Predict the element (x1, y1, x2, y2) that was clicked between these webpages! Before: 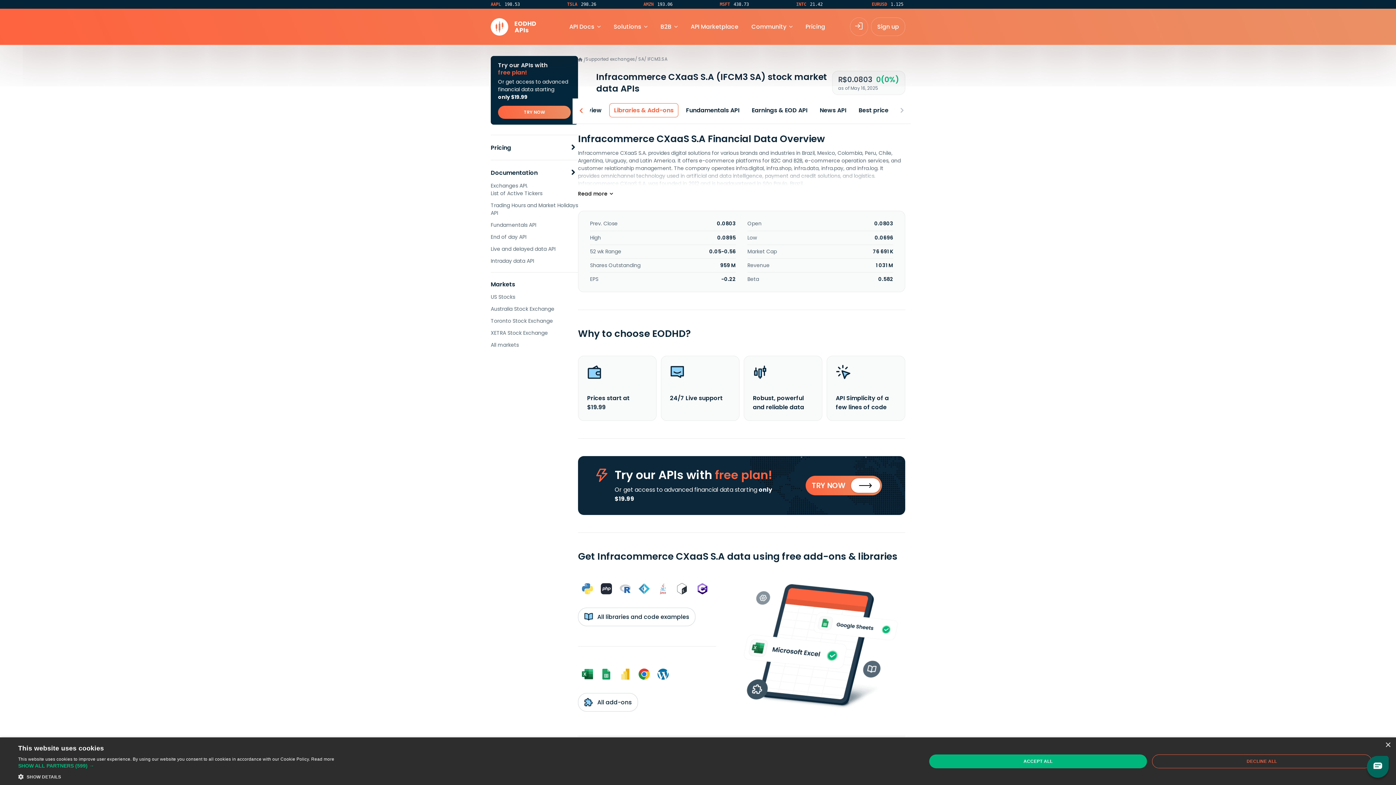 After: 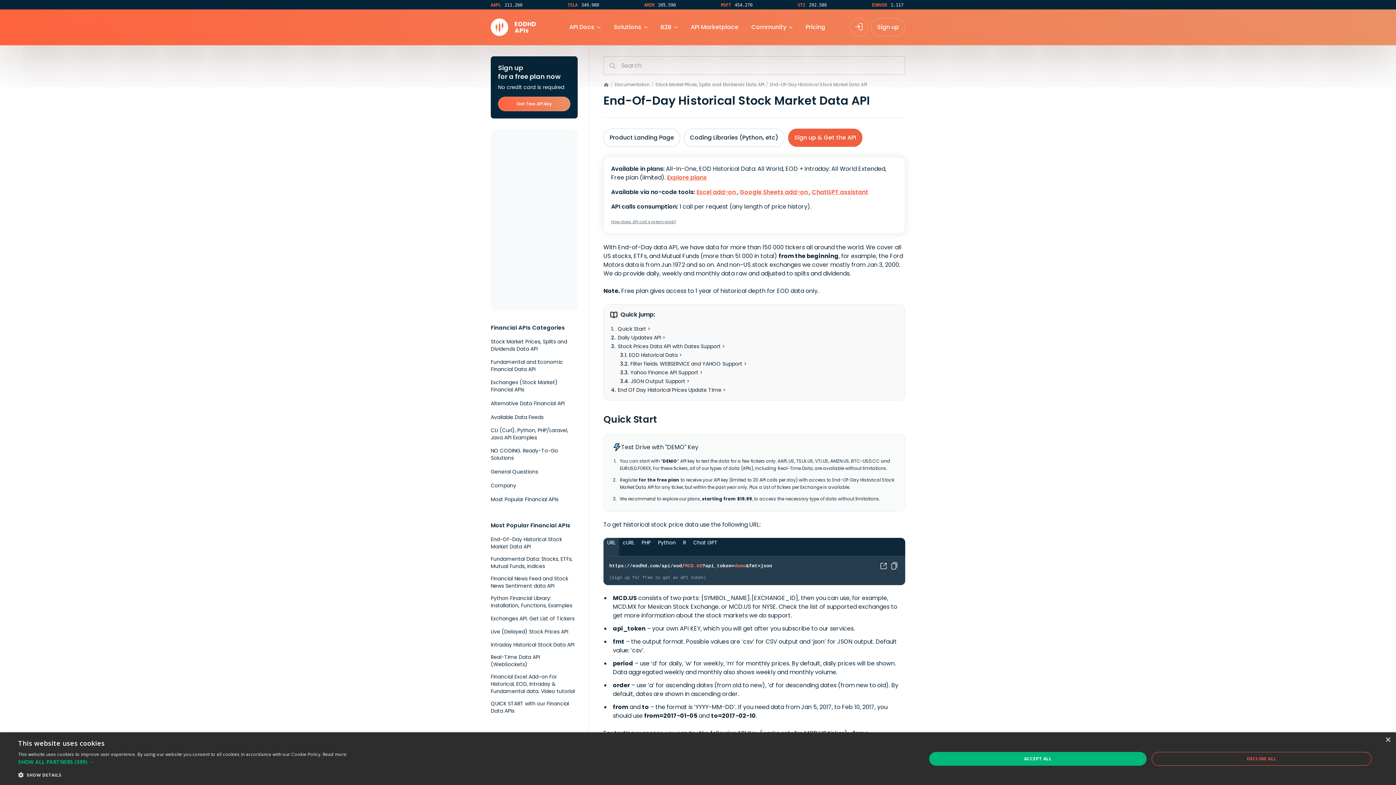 Action: bbox: (490, 233, 578, 241) label: End of day API